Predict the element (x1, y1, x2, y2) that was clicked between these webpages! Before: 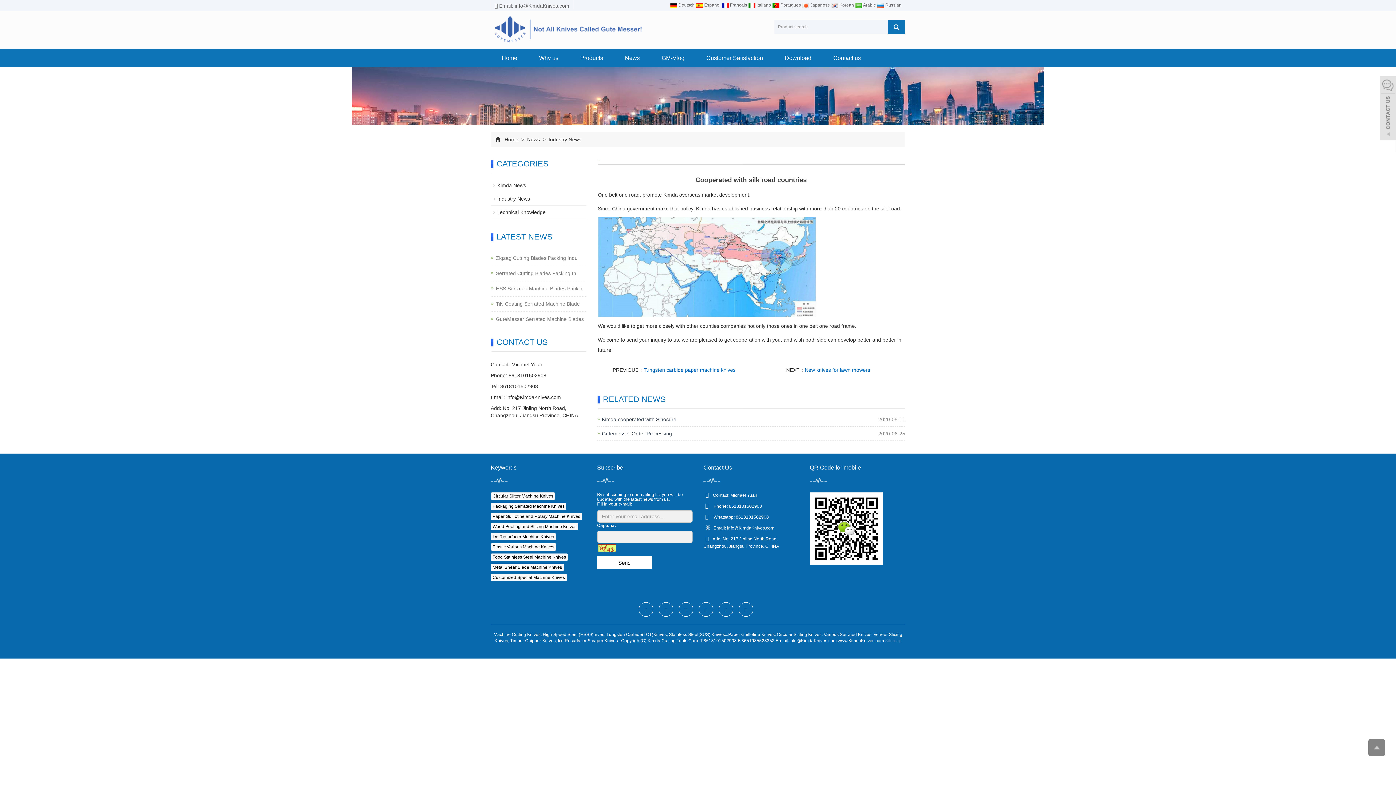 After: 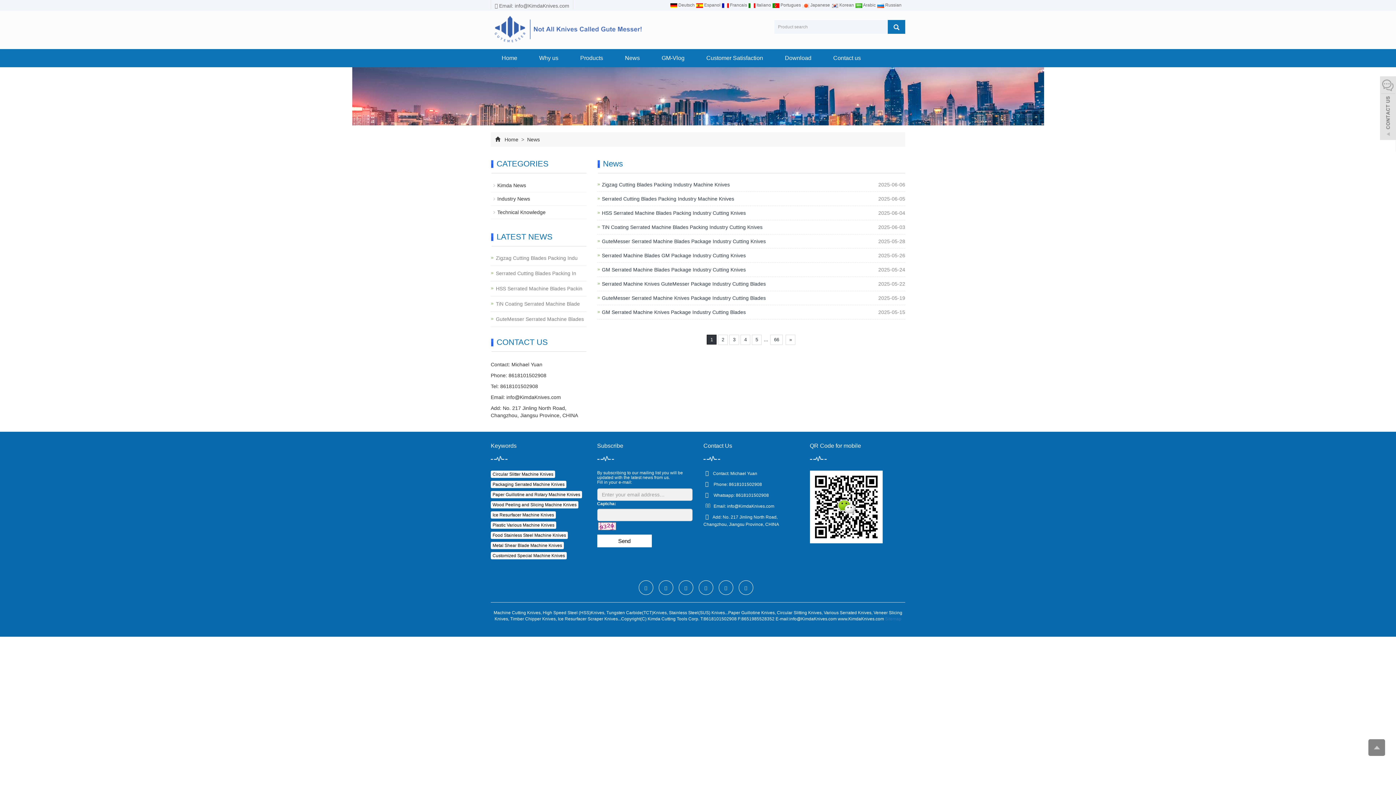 Action: label:  News  bbox: (525, 136, 541, 142)